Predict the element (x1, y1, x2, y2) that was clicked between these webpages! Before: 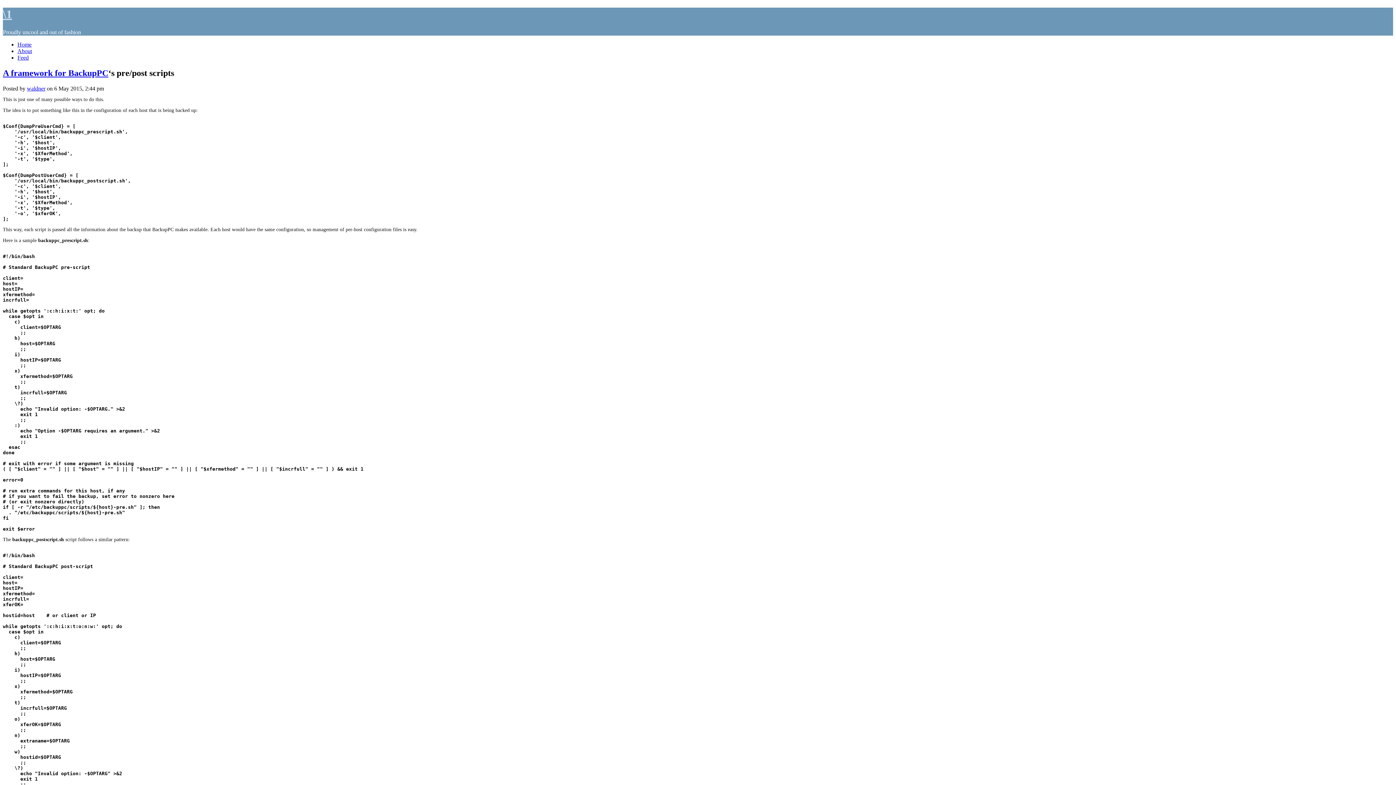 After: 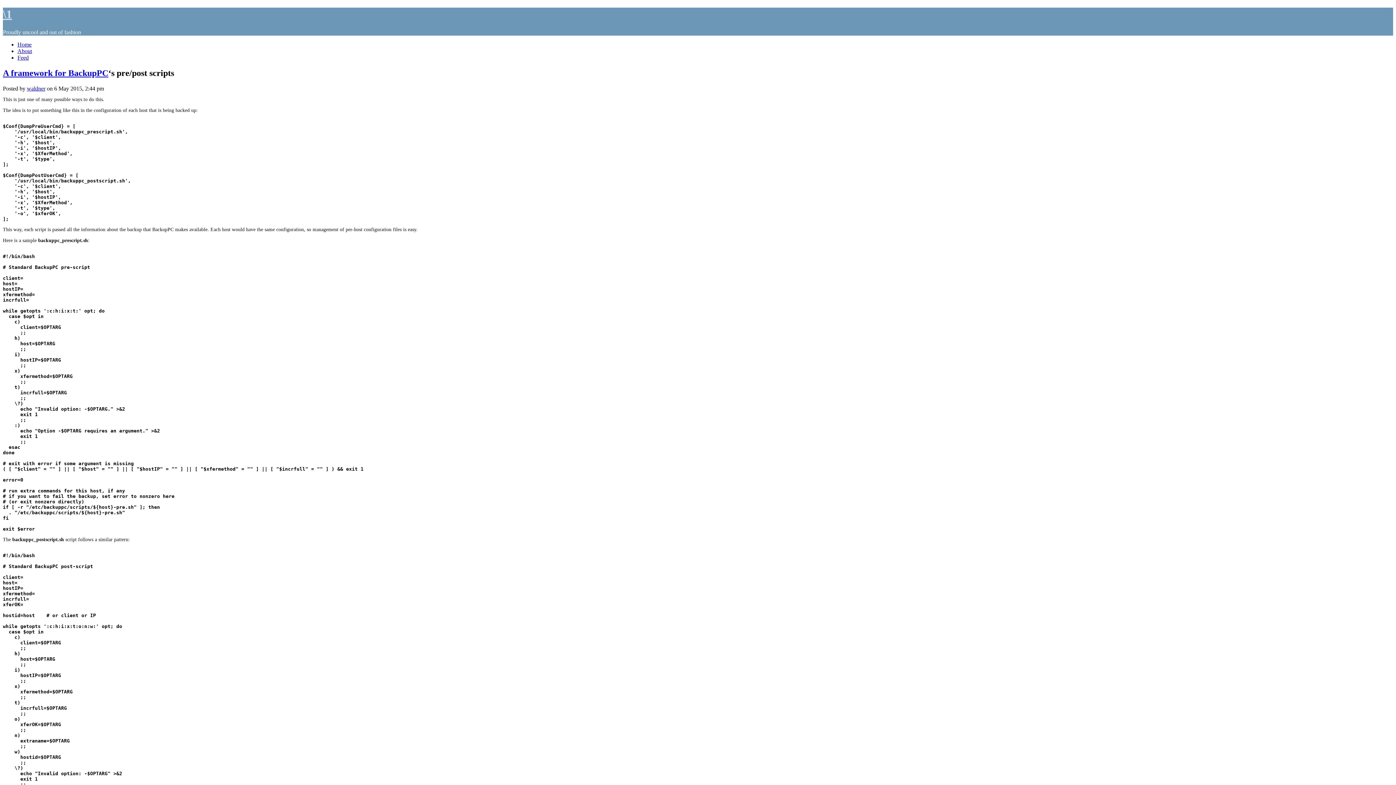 Action: label: About bbox: (17, 47, 32, 54)